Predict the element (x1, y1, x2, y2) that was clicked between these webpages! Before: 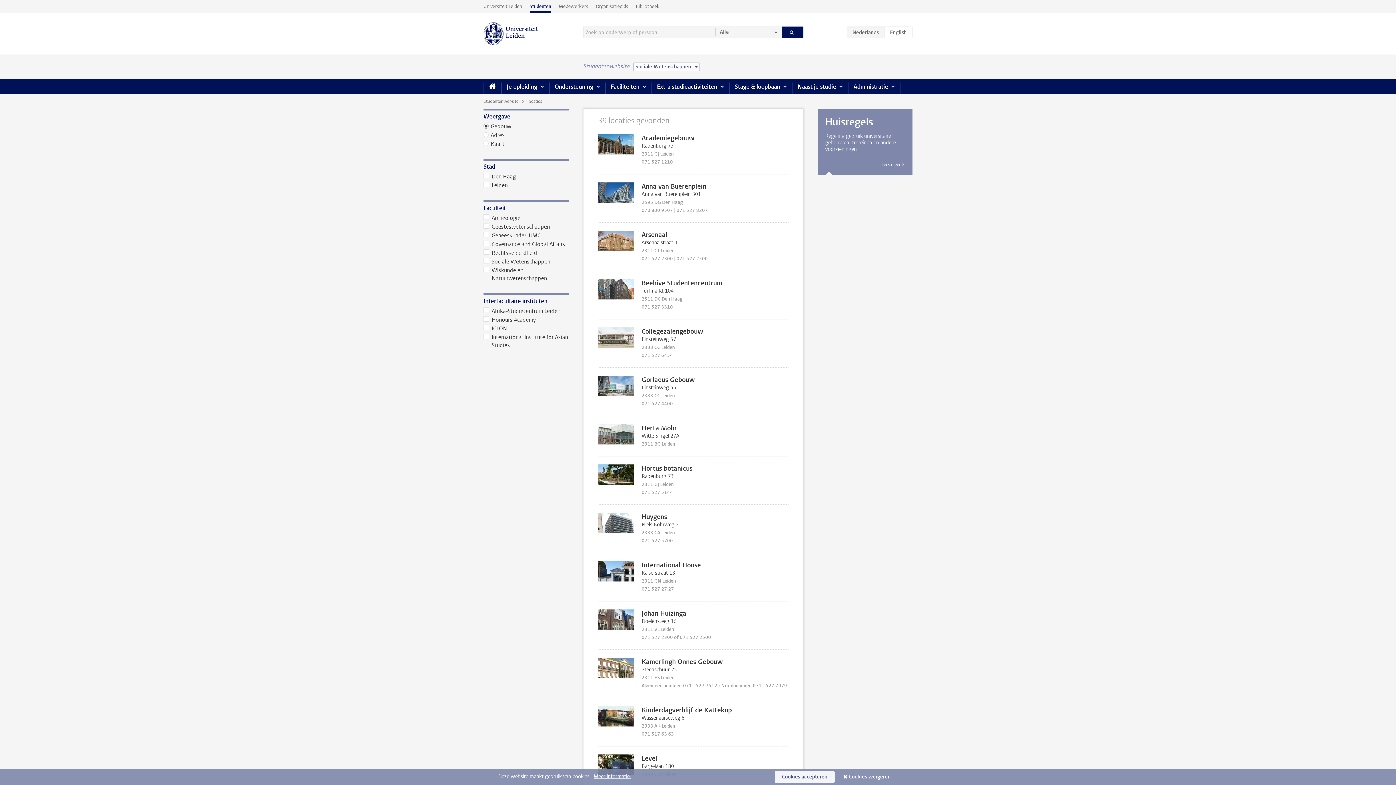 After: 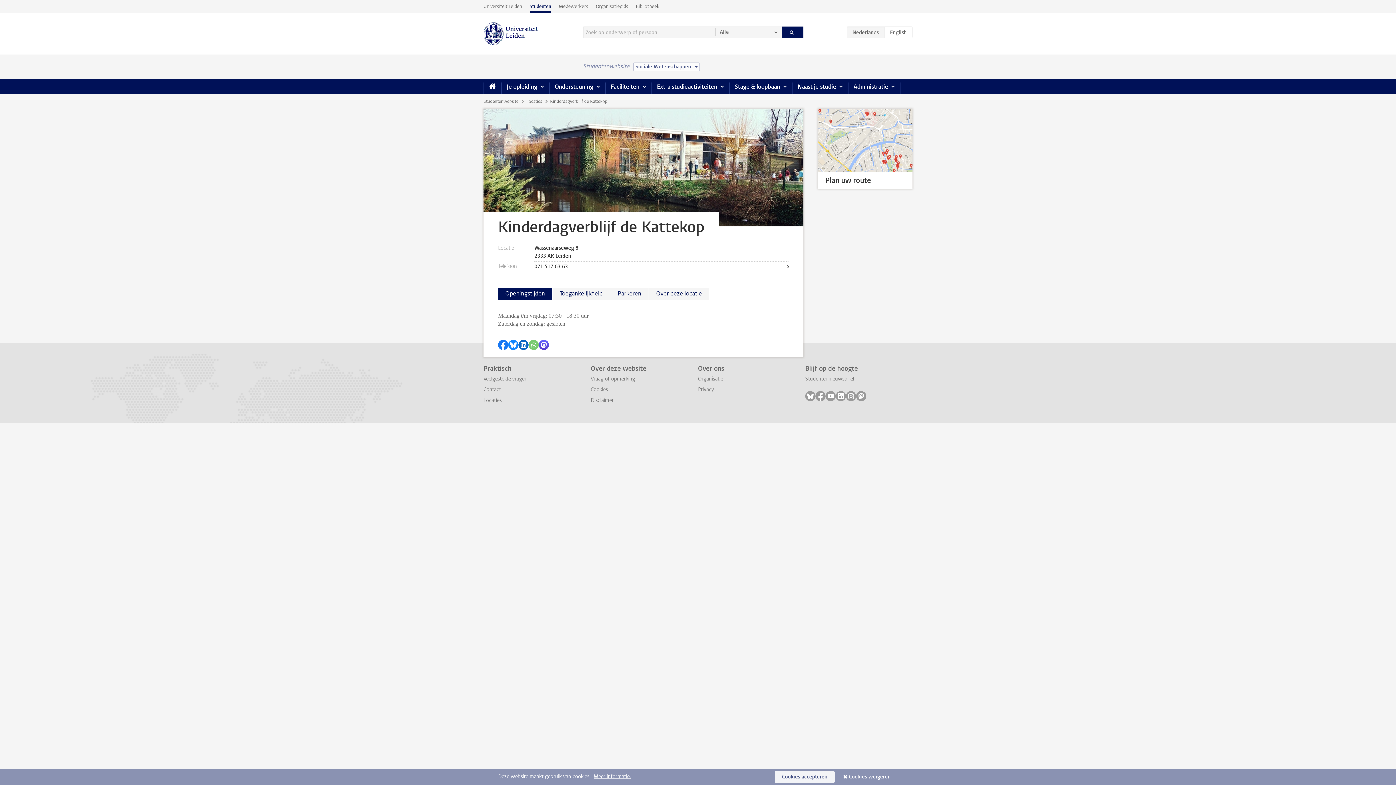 Action: bbox: (583, 698, 803, 746) label: Kinderdagverblijf de Kattekop
Wassenaarseweg 8
2333 AK Leiden
071 517 63 63